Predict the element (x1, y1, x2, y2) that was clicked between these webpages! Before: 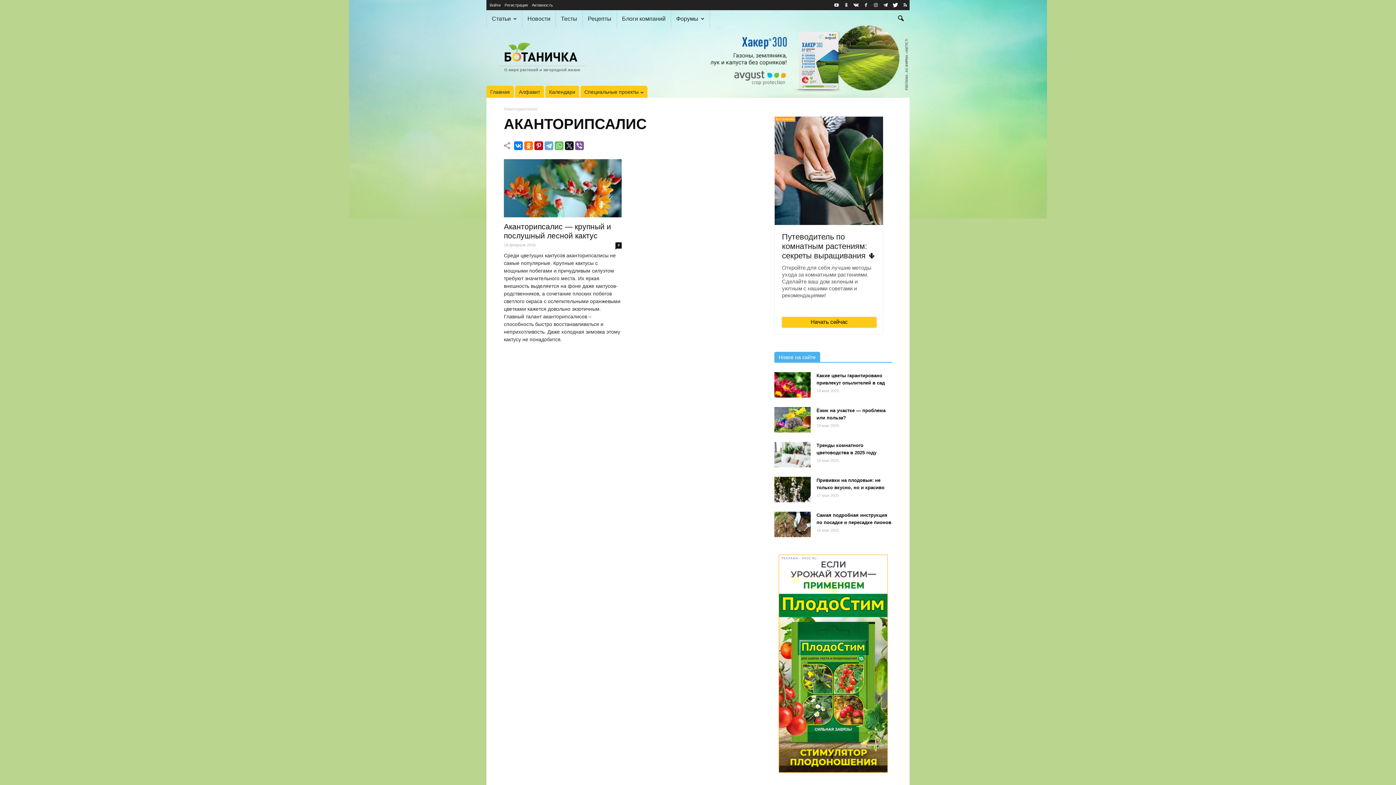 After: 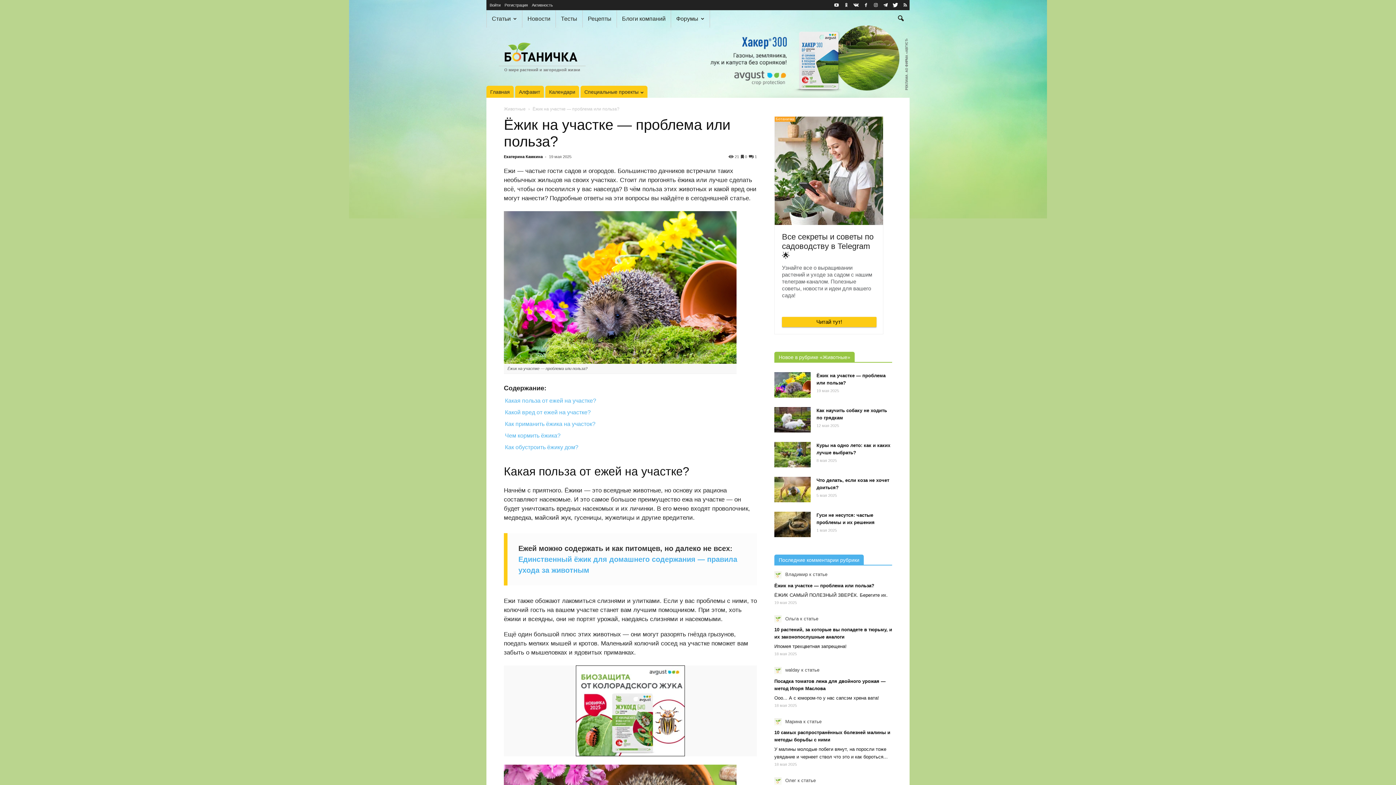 Action: bbox: (774, 407, 810, 432)